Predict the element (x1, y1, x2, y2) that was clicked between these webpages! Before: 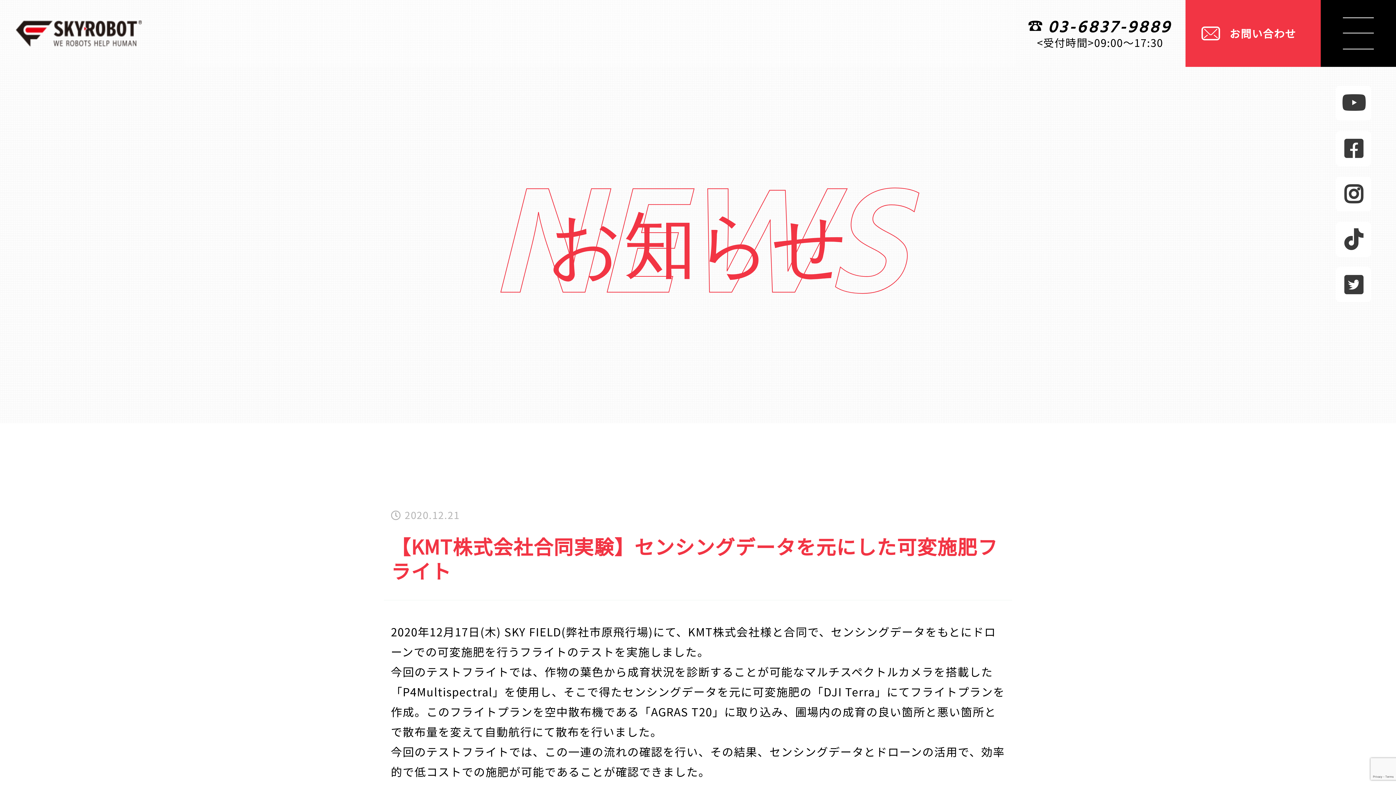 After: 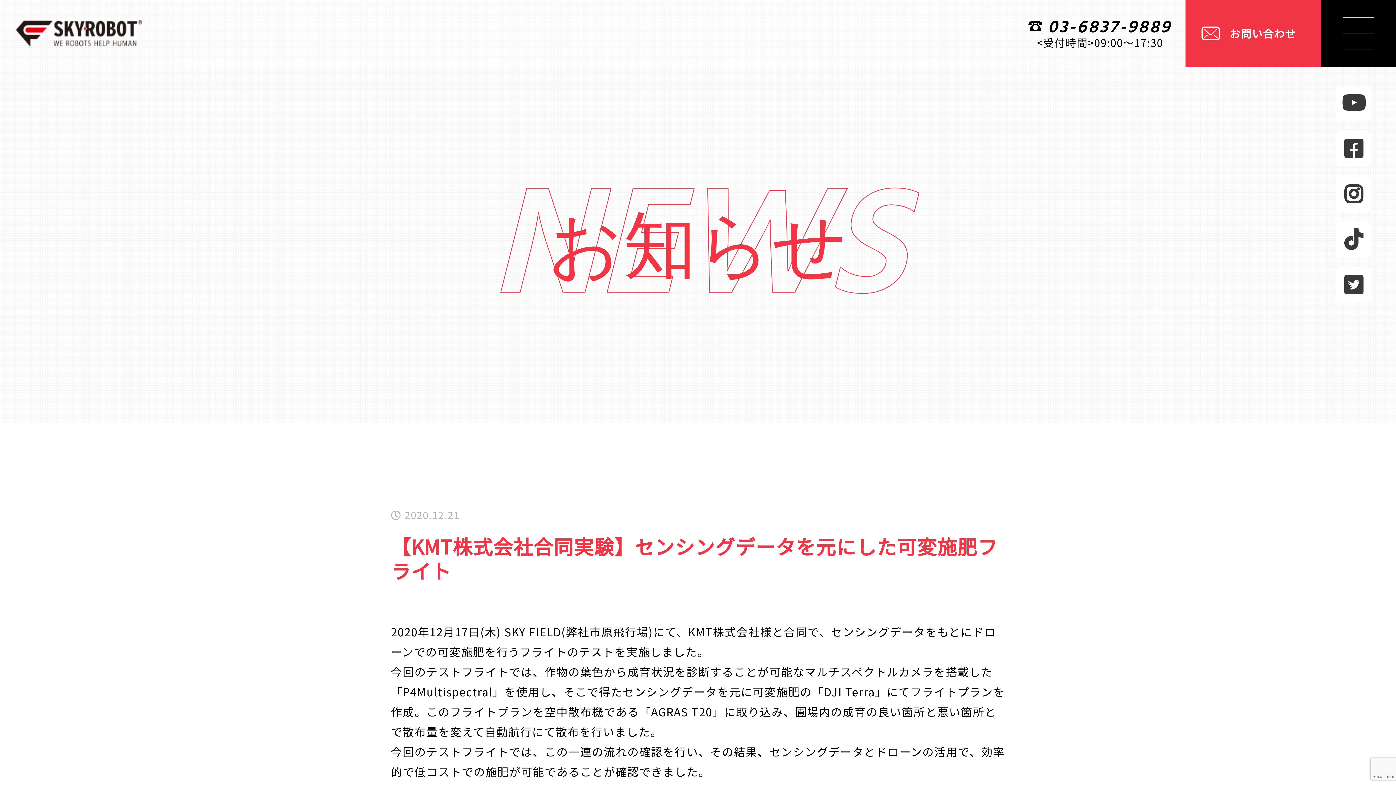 Action: bbox: (1336, 131, 1371, 166)